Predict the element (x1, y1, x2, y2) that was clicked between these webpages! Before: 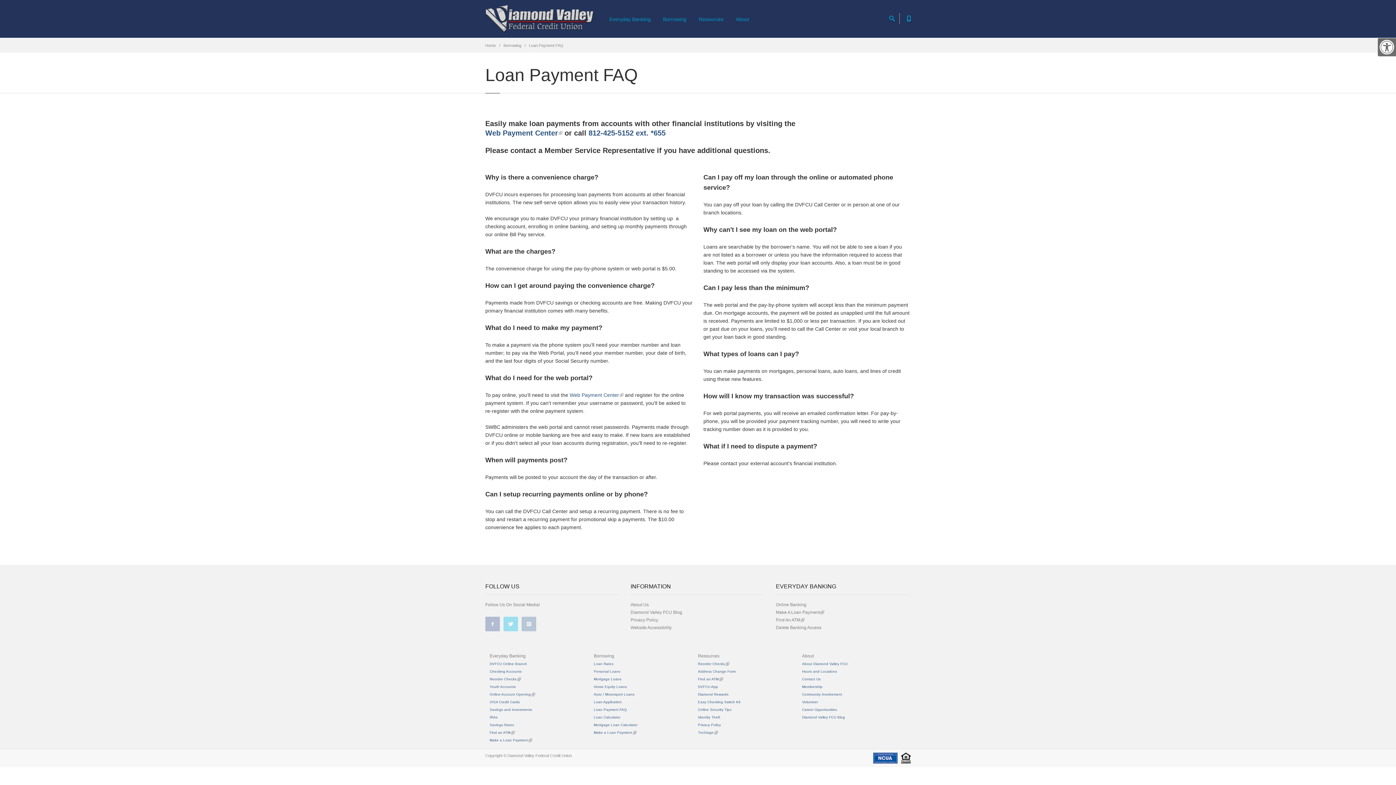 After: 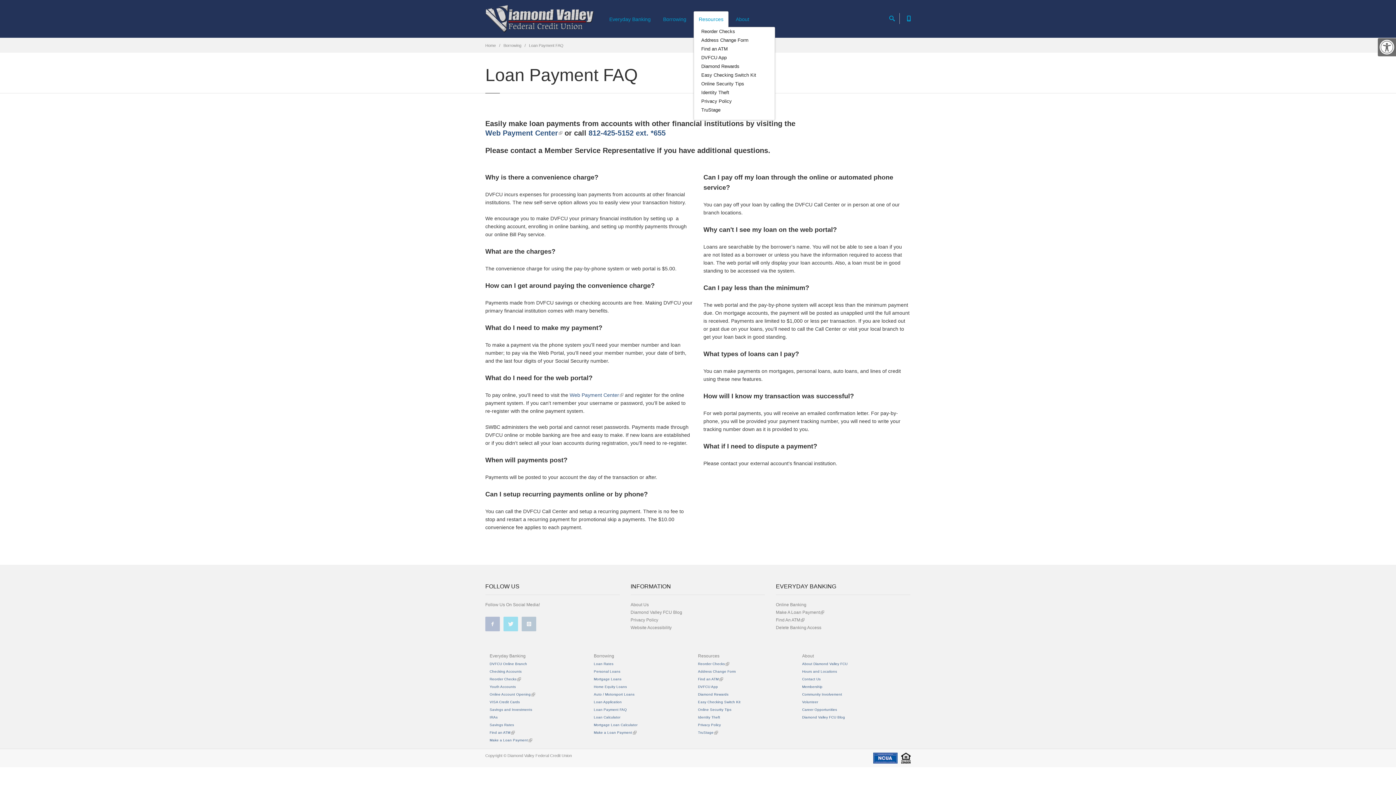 Action: label: Resources bbox: (693, 11, 728, 27)